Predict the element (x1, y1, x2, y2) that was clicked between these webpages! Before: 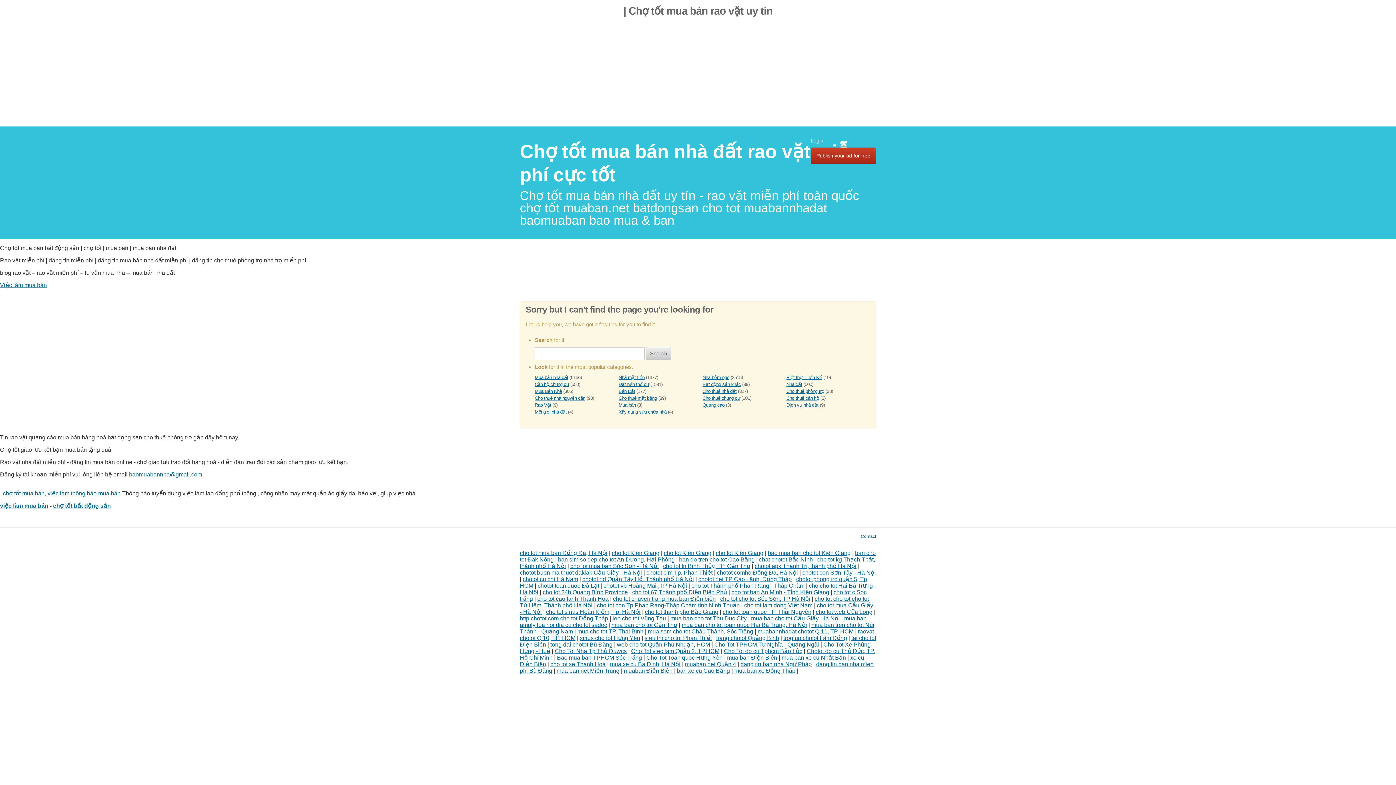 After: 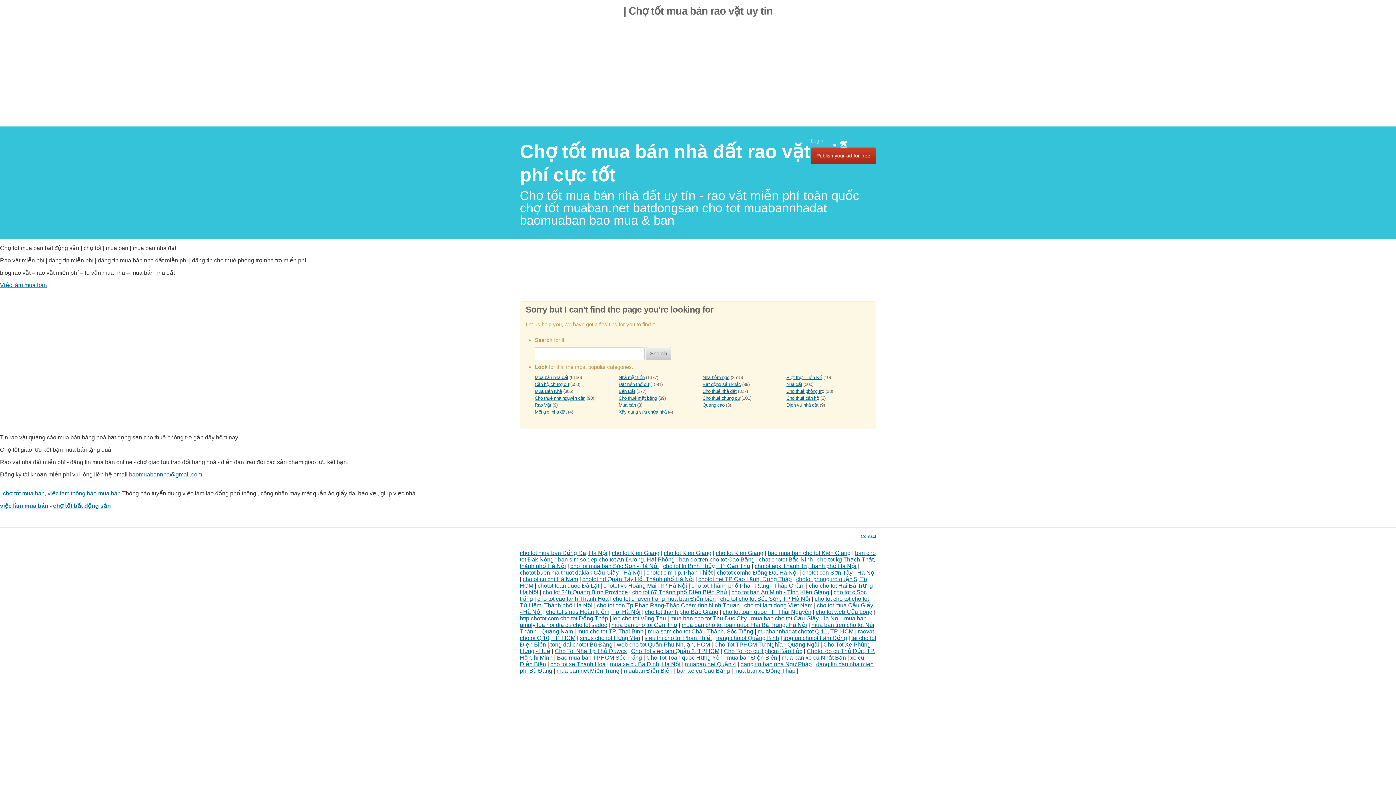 Action: bbox: (685, 661, 736, 667) label: muaban net Quận 4